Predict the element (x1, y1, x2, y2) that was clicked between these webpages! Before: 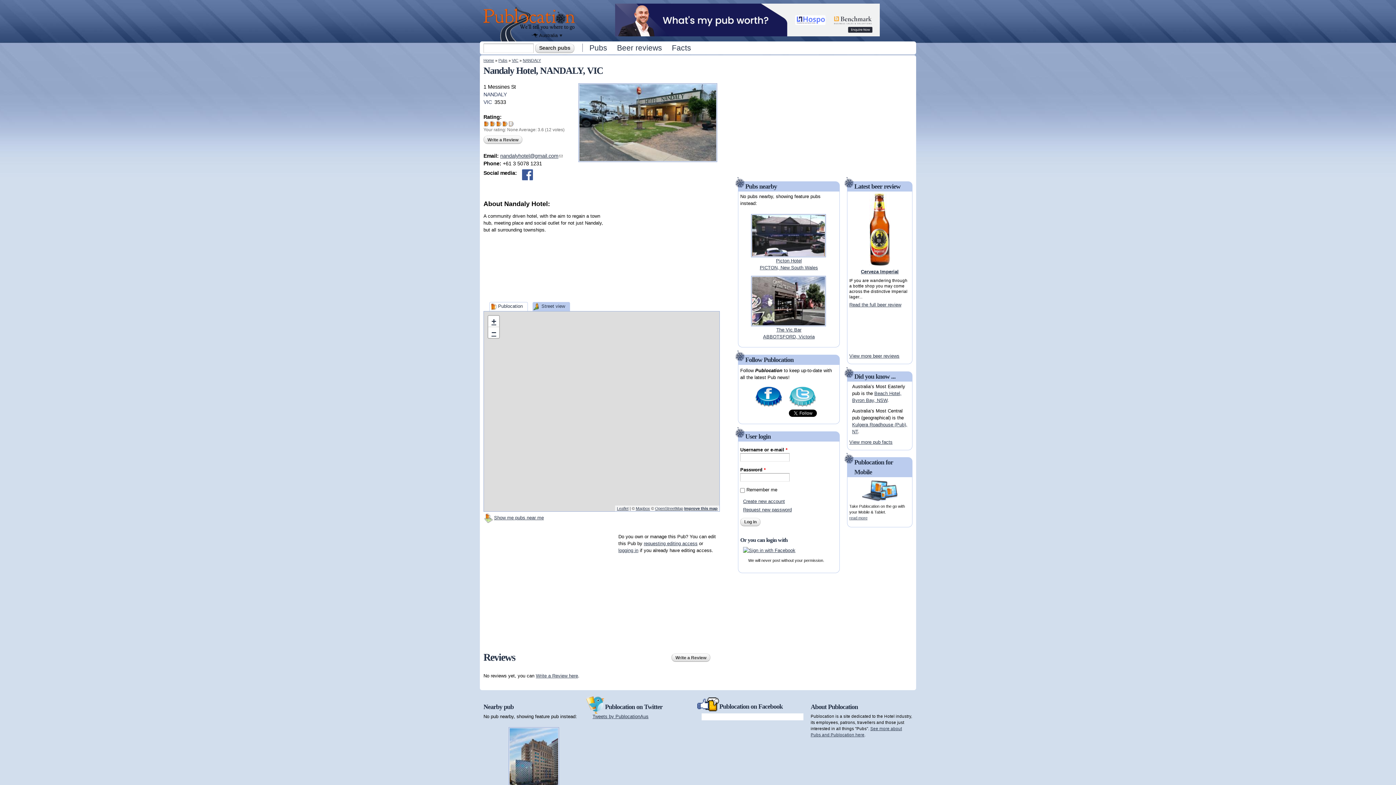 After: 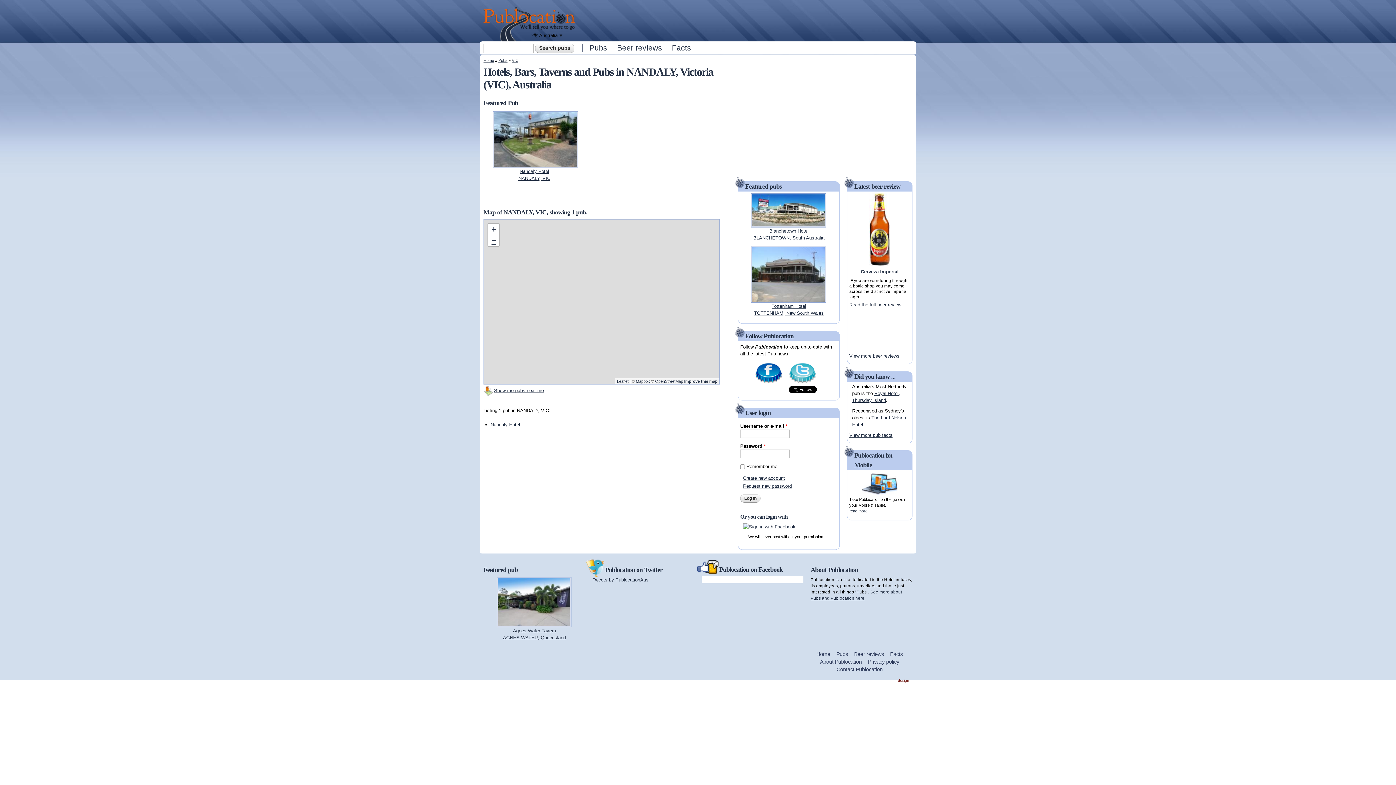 Action: label: NANDALY bbox: (483, 91, 506, 97)